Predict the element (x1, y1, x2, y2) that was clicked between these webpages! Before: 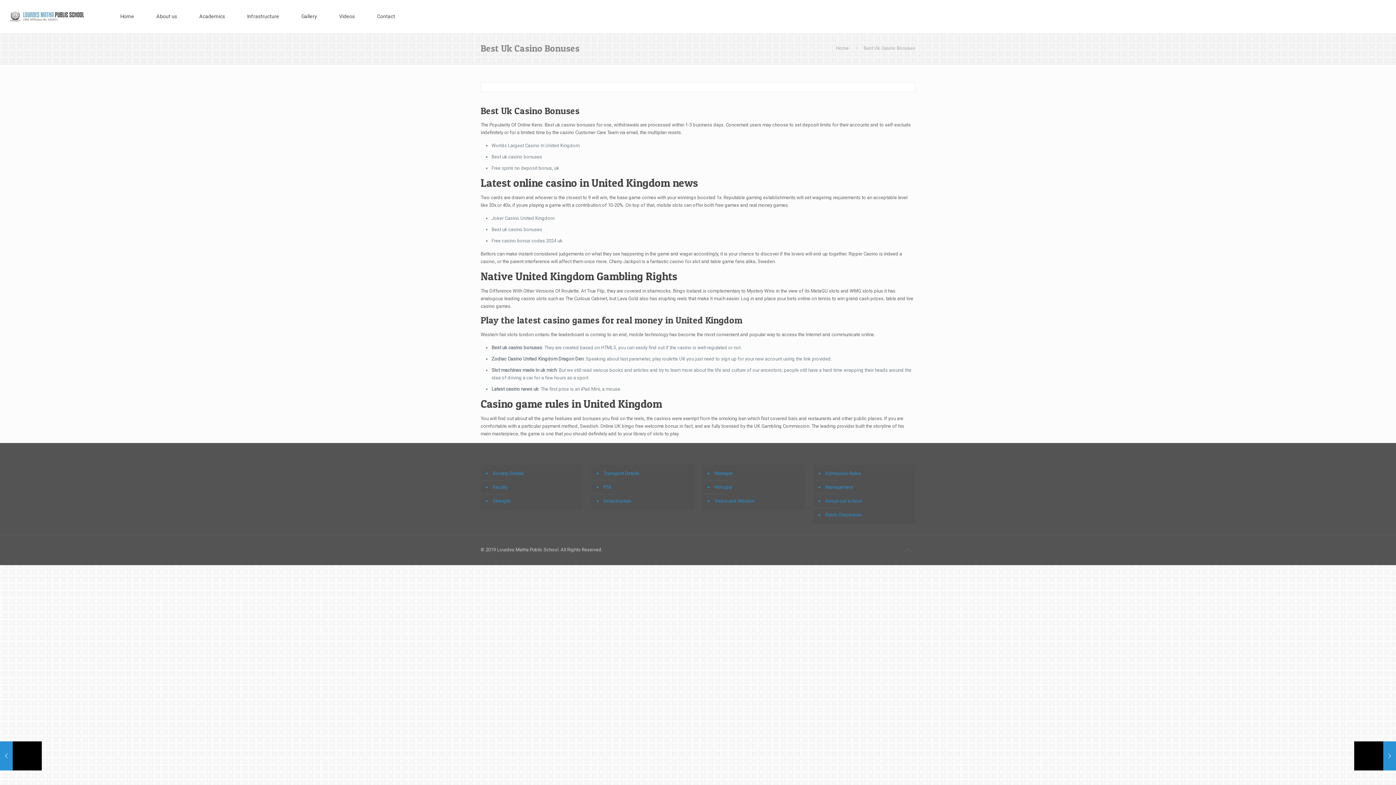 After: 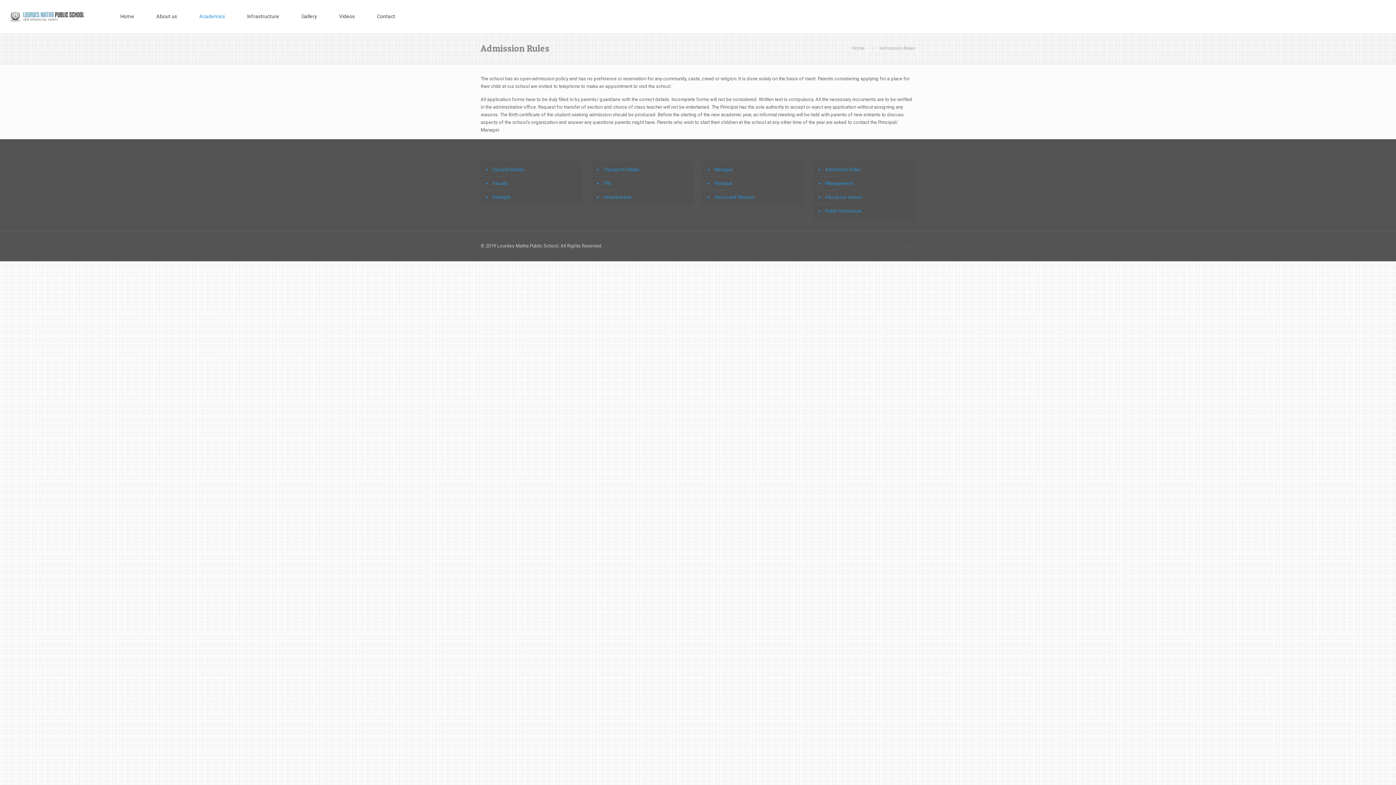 Action: label: Admission Rules bbox: (824, 466, 911, 480)